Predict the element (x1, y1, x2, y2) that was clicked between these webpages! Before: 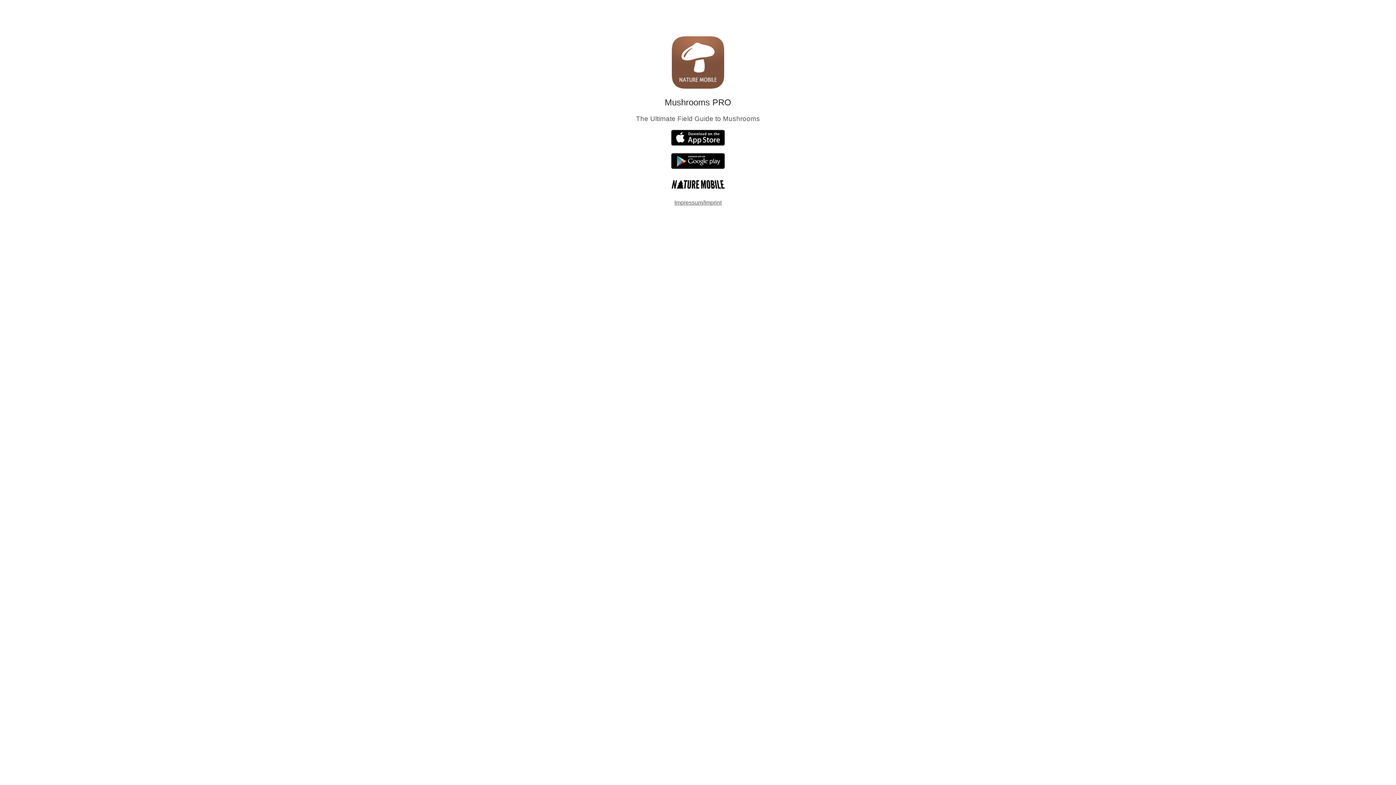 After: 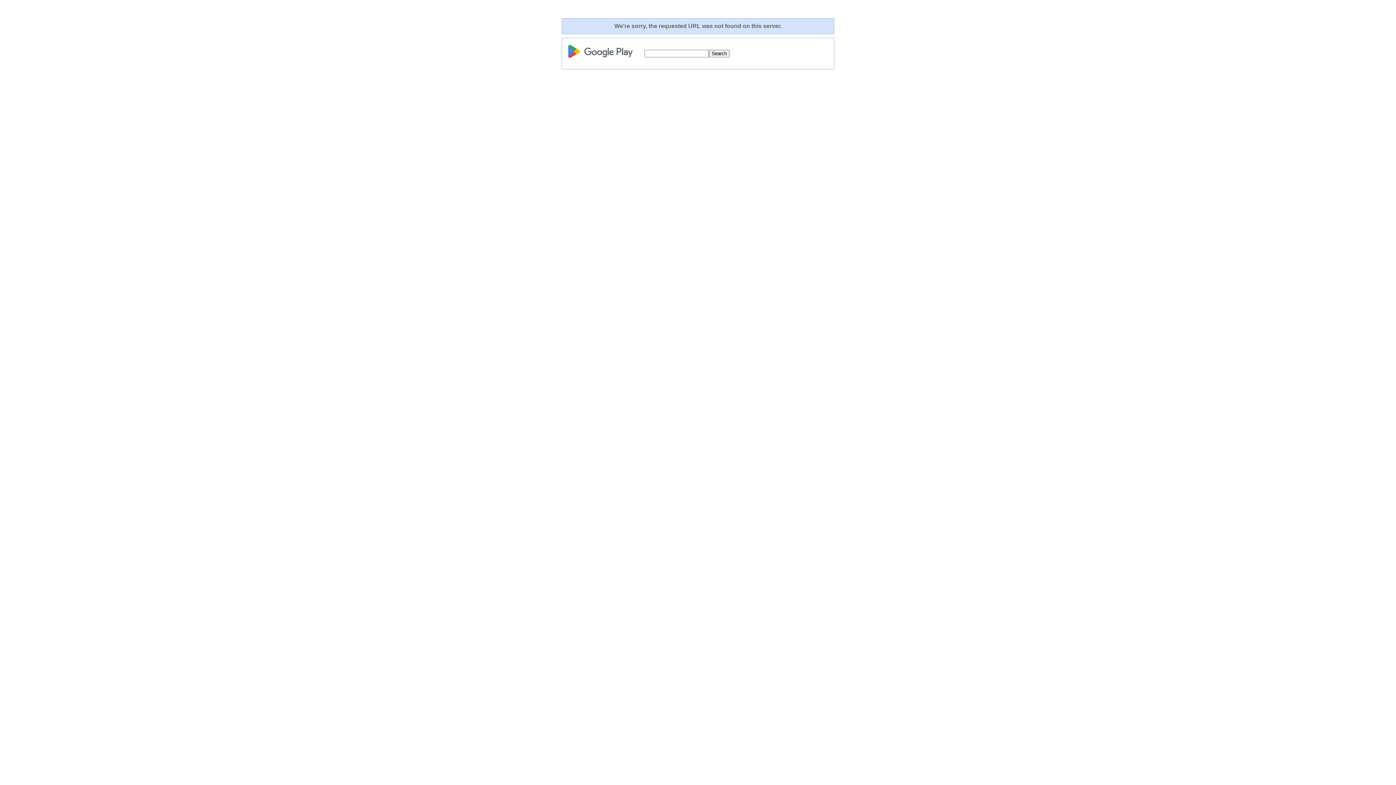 Action: bbox: (671, 163, 725, 170)